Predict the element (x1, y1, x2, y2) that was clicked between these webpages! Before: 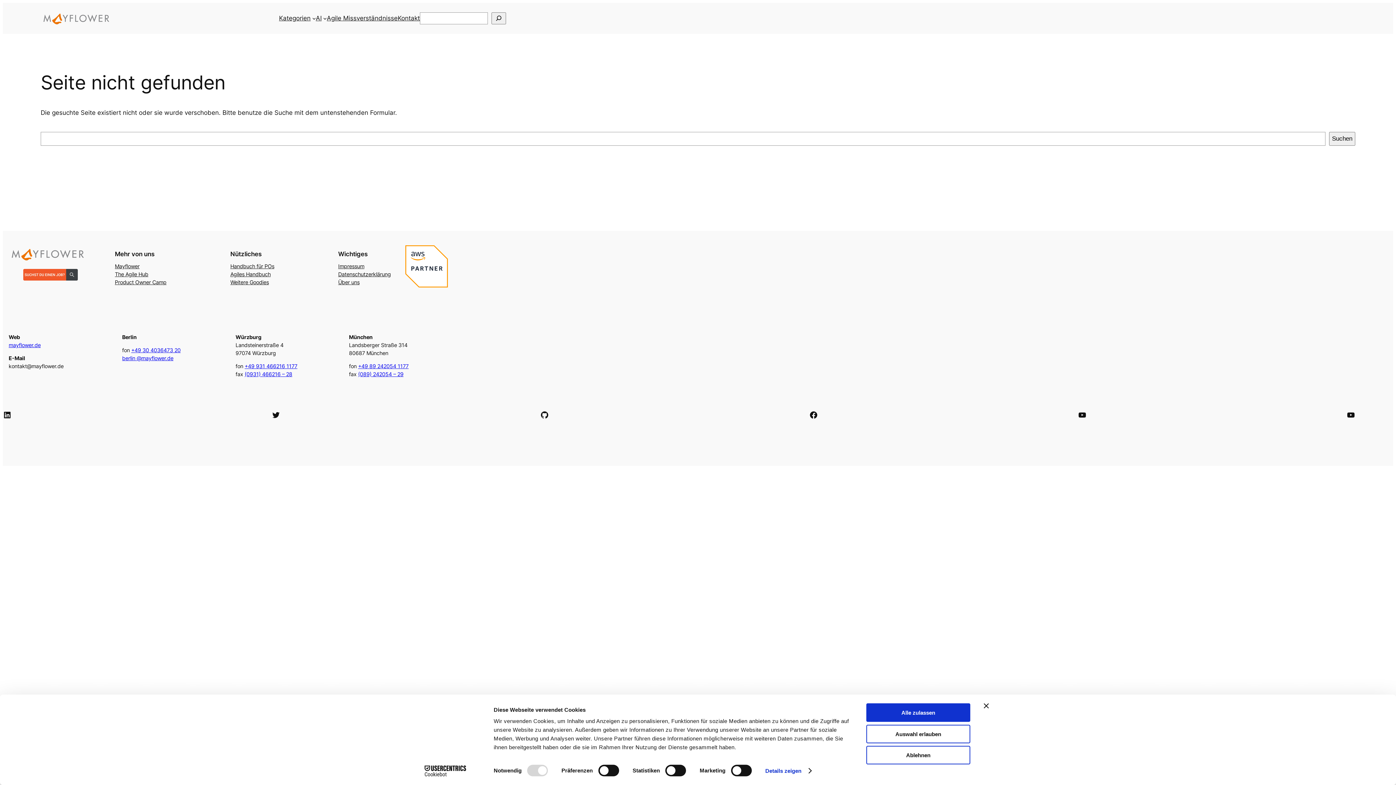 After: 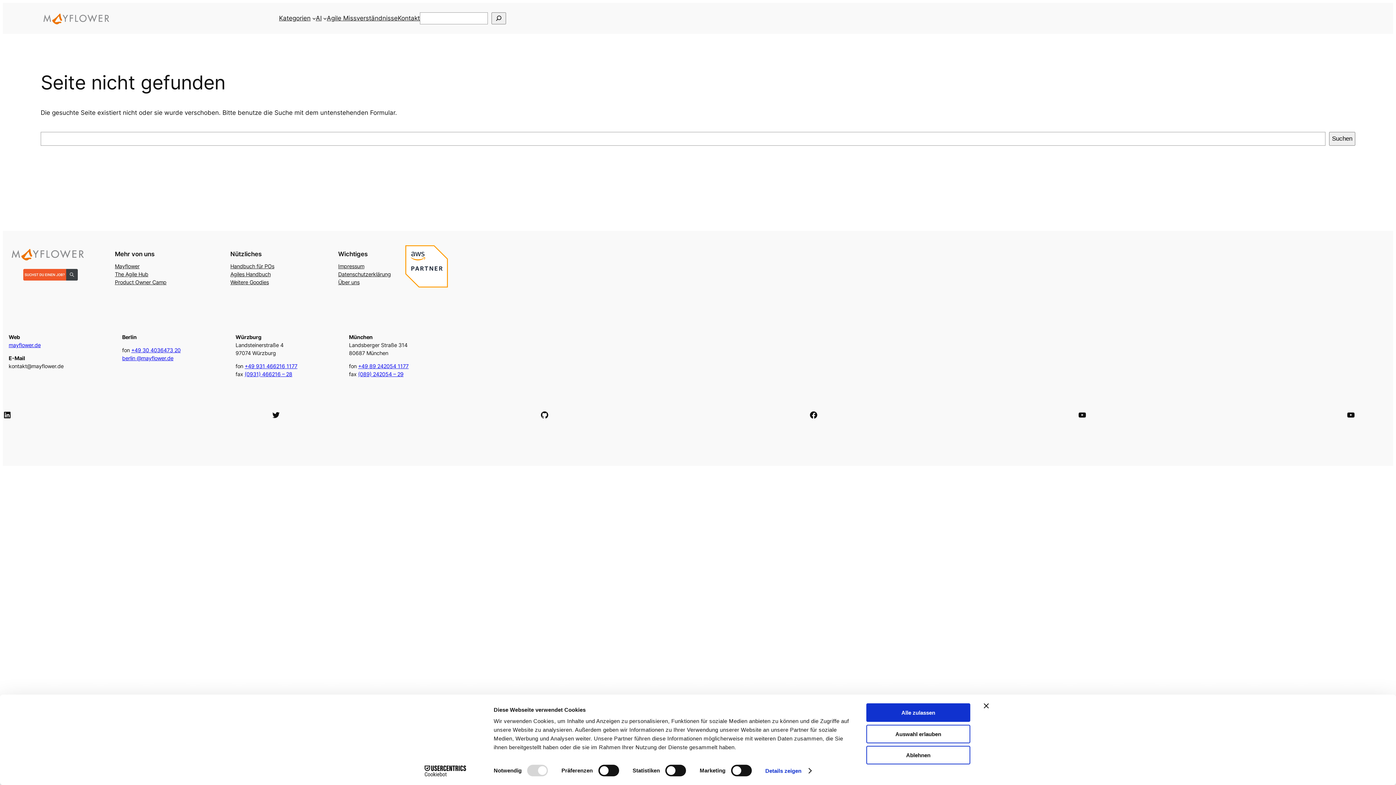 Action: bbox: (405, 281, 448, 289)